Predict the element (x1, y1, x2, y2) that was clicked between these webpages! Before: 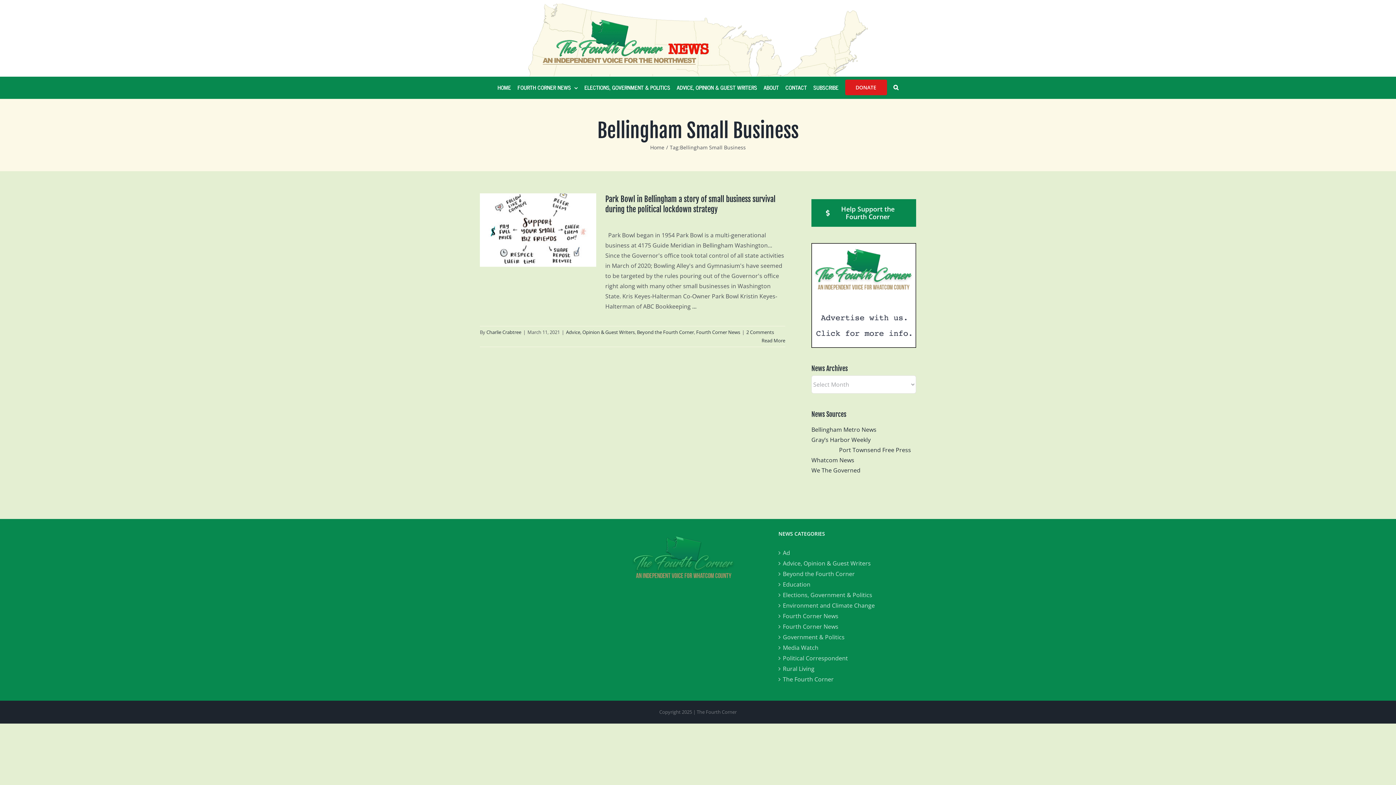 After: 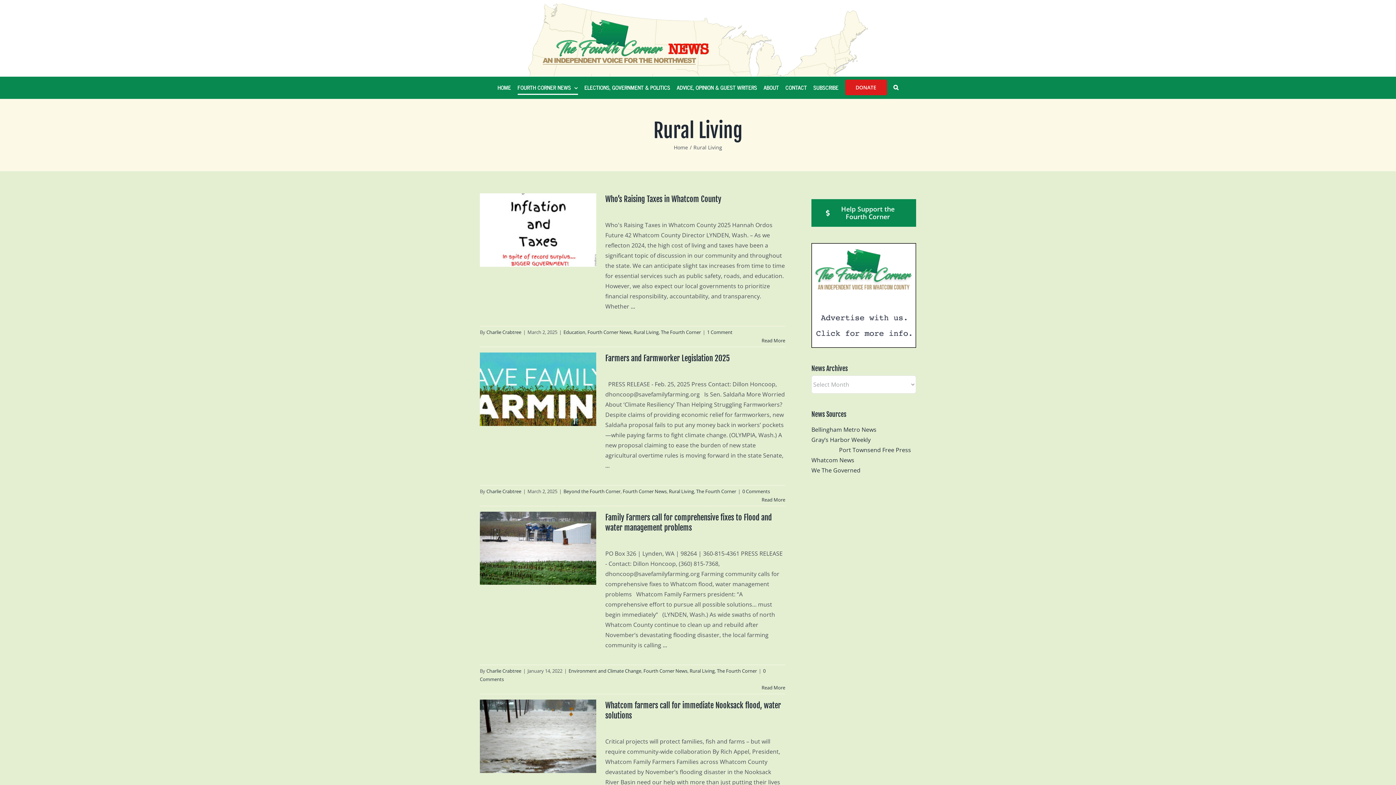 Action: bbox: (783, 663, 916, 674) label: Rural Living